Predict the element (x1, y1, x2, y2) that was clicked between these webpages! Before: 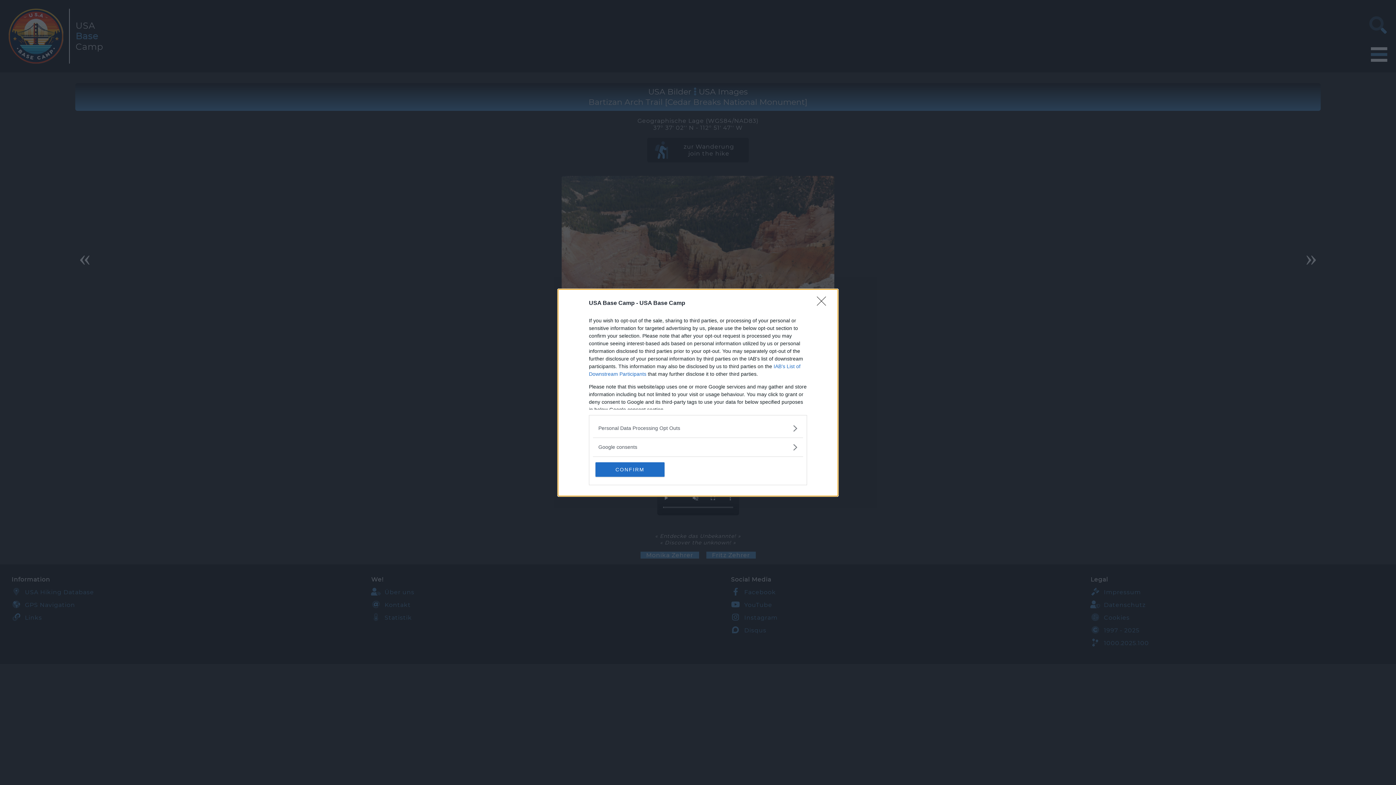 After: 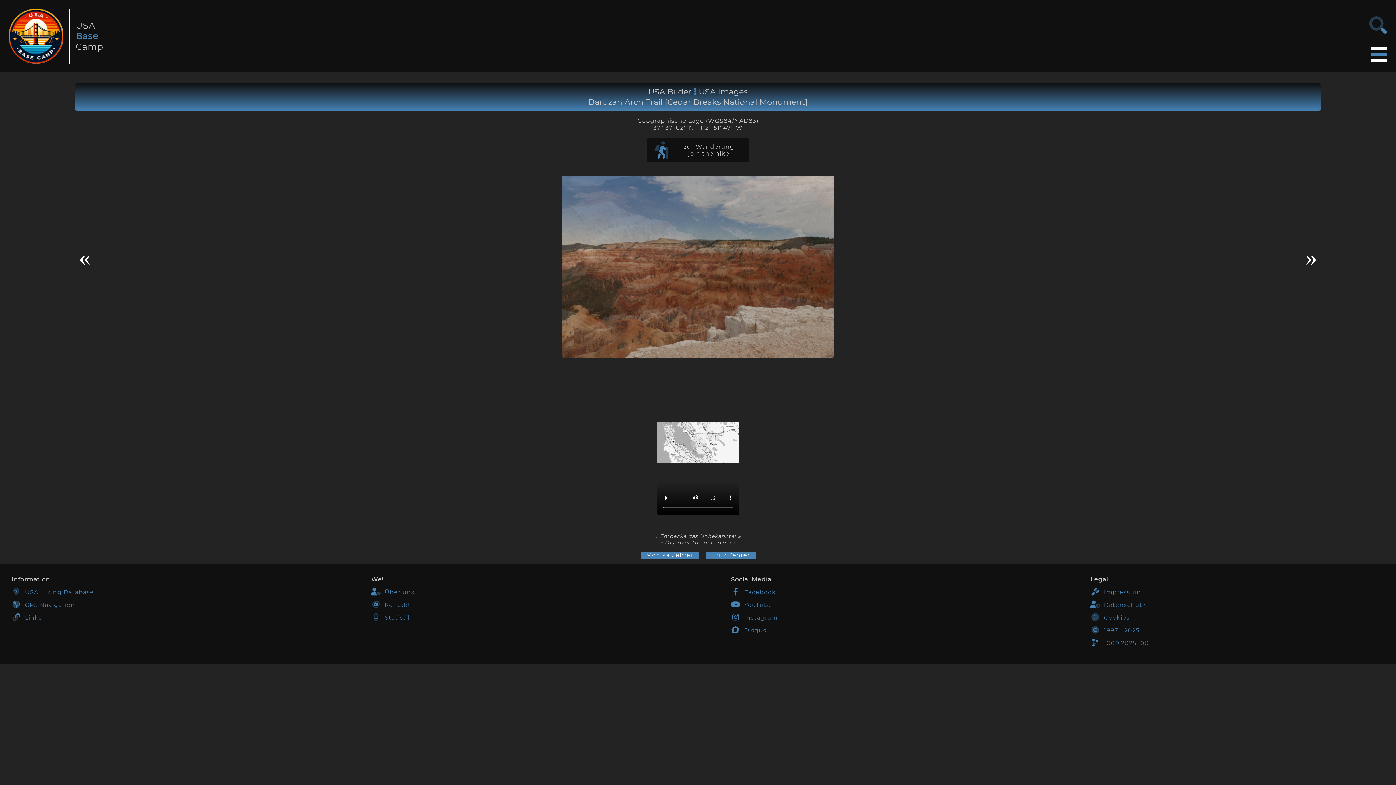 Action: label: CONFIRM bbox: (595, 462, 664, 476)